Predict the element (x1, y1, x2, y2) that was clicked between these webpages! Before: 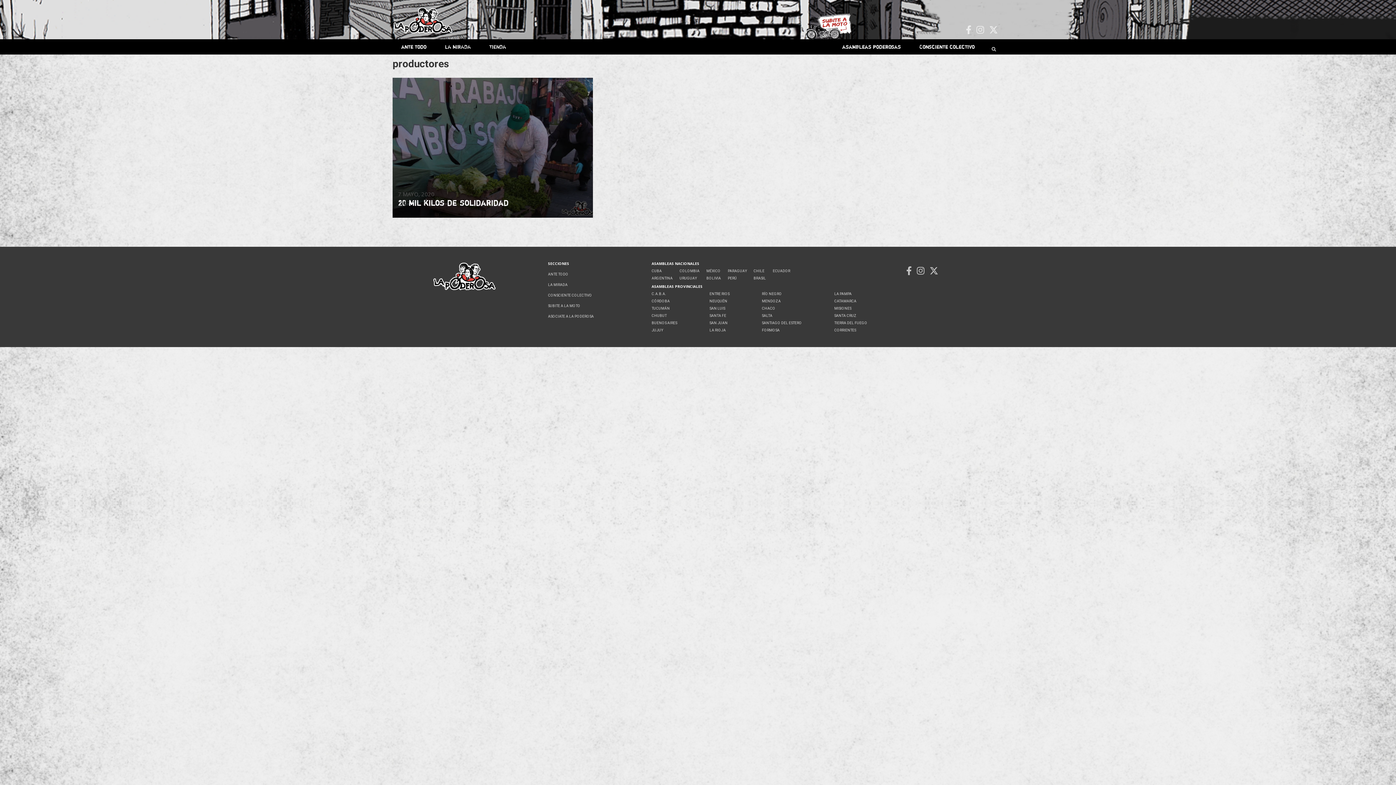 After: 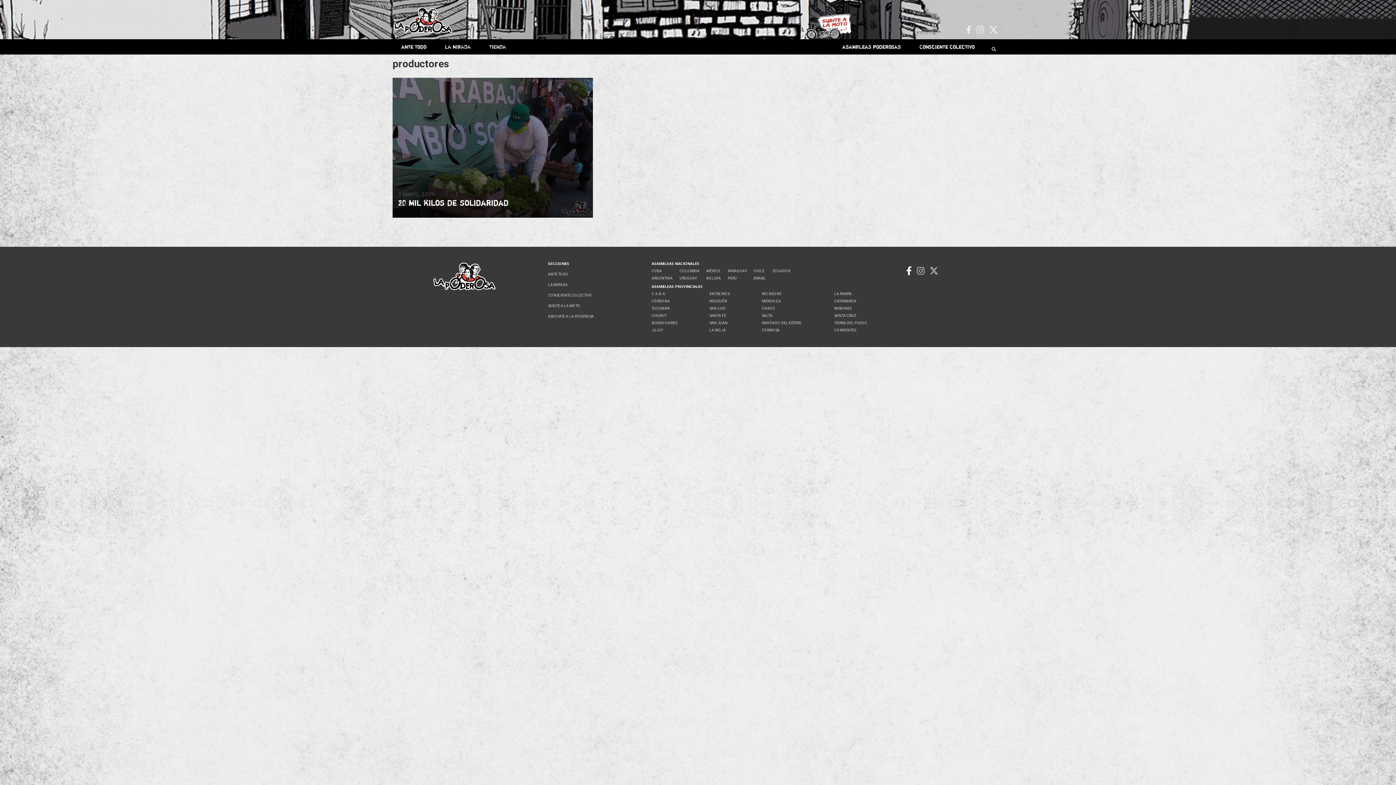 Action: bbox: (906, 267, 912, 274)